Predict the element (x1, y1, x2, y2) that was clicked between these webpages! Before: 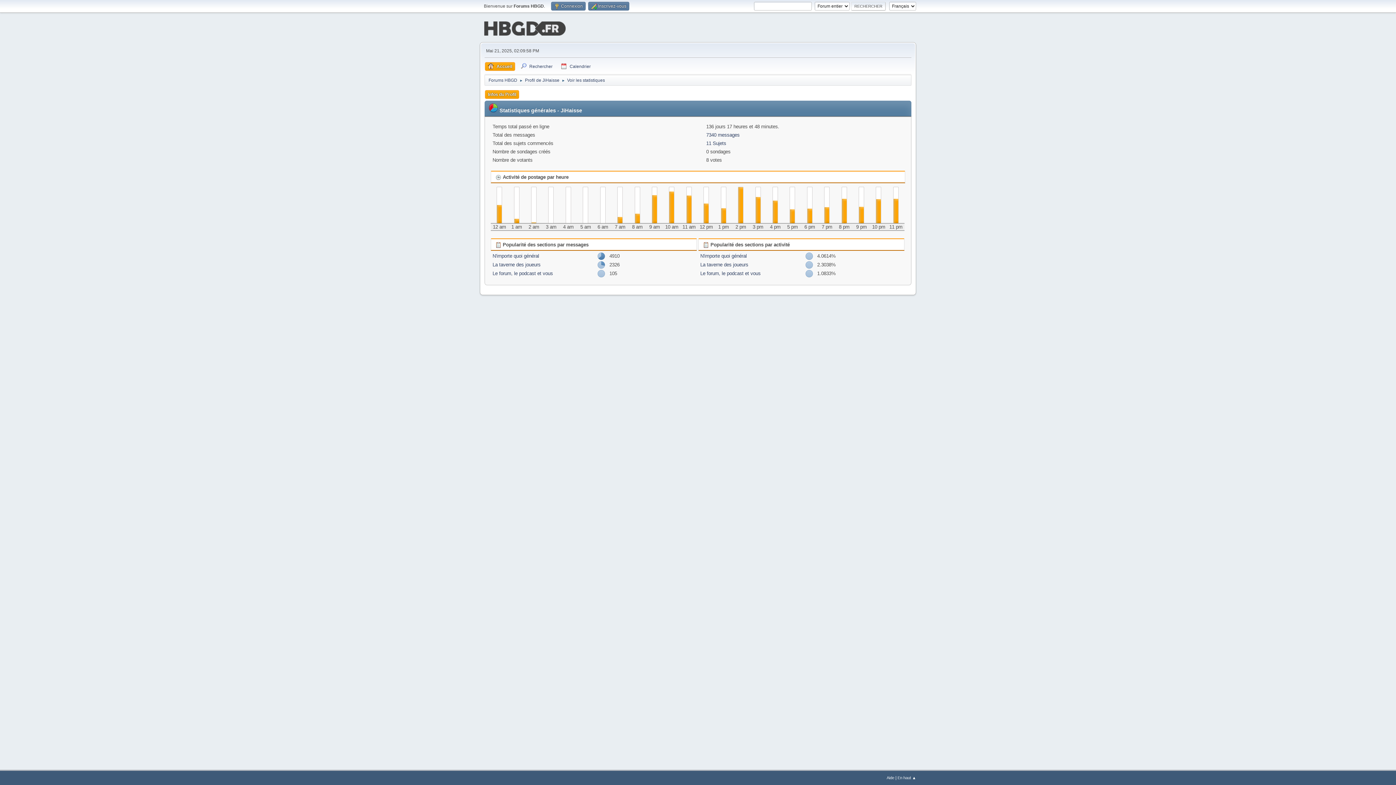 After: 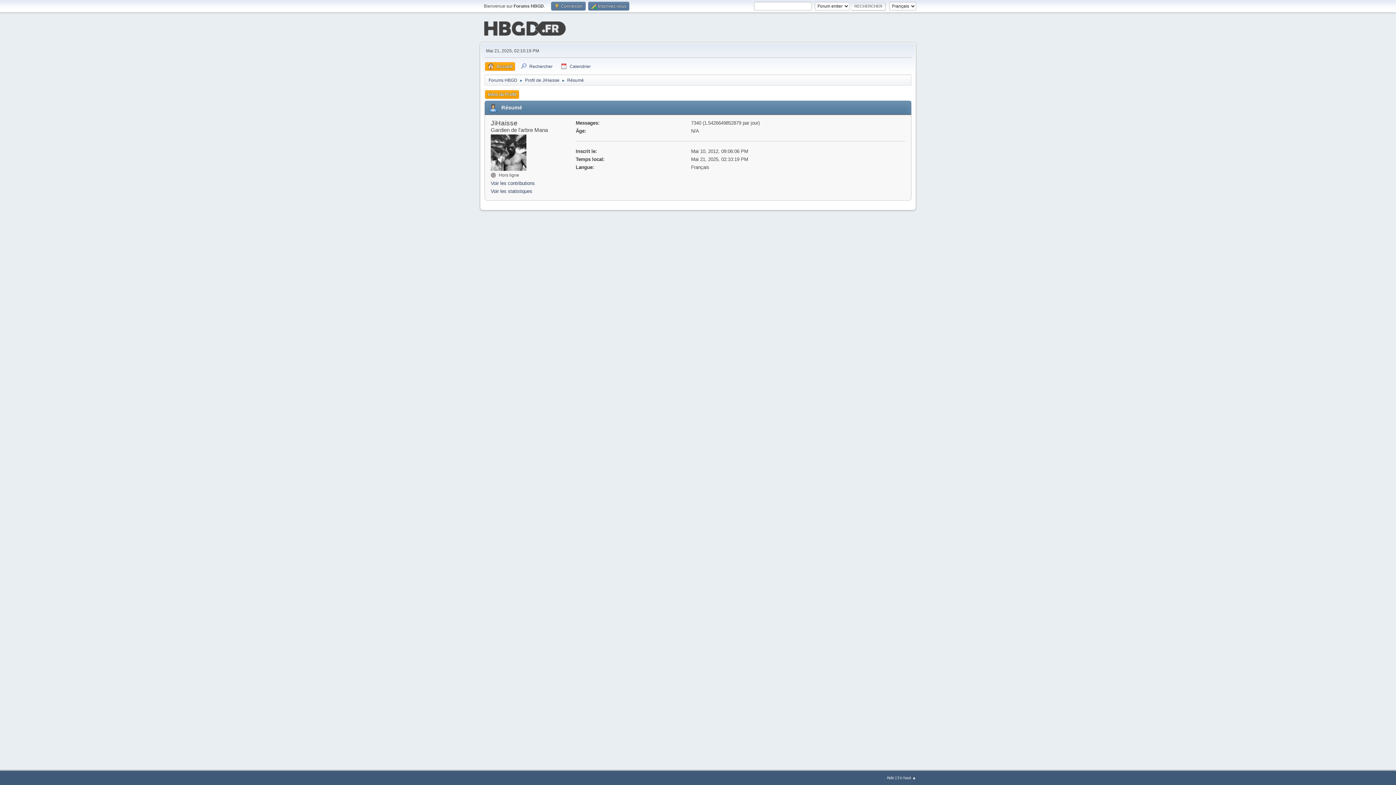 Action: label: Profil de JiHaisse bbox: (525, 73, 559, 84)